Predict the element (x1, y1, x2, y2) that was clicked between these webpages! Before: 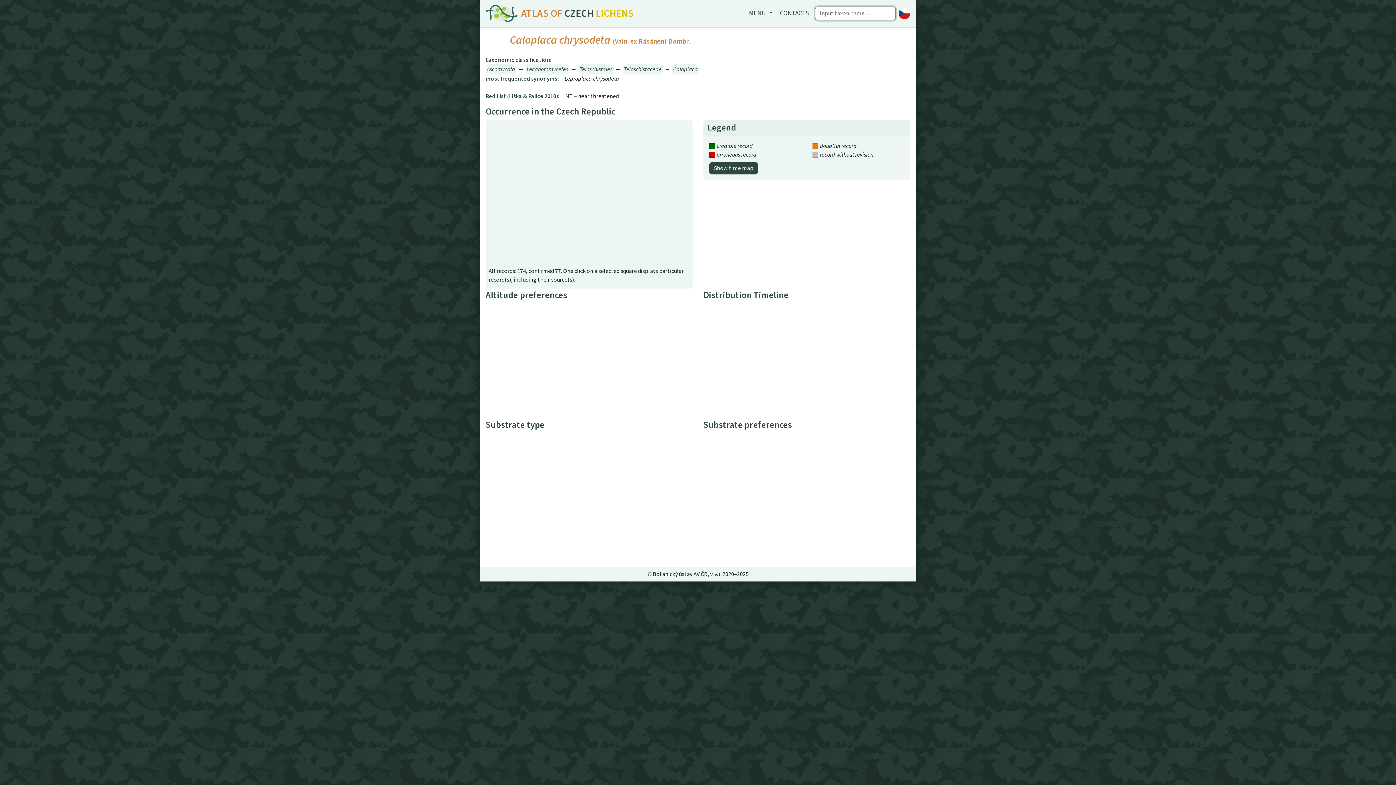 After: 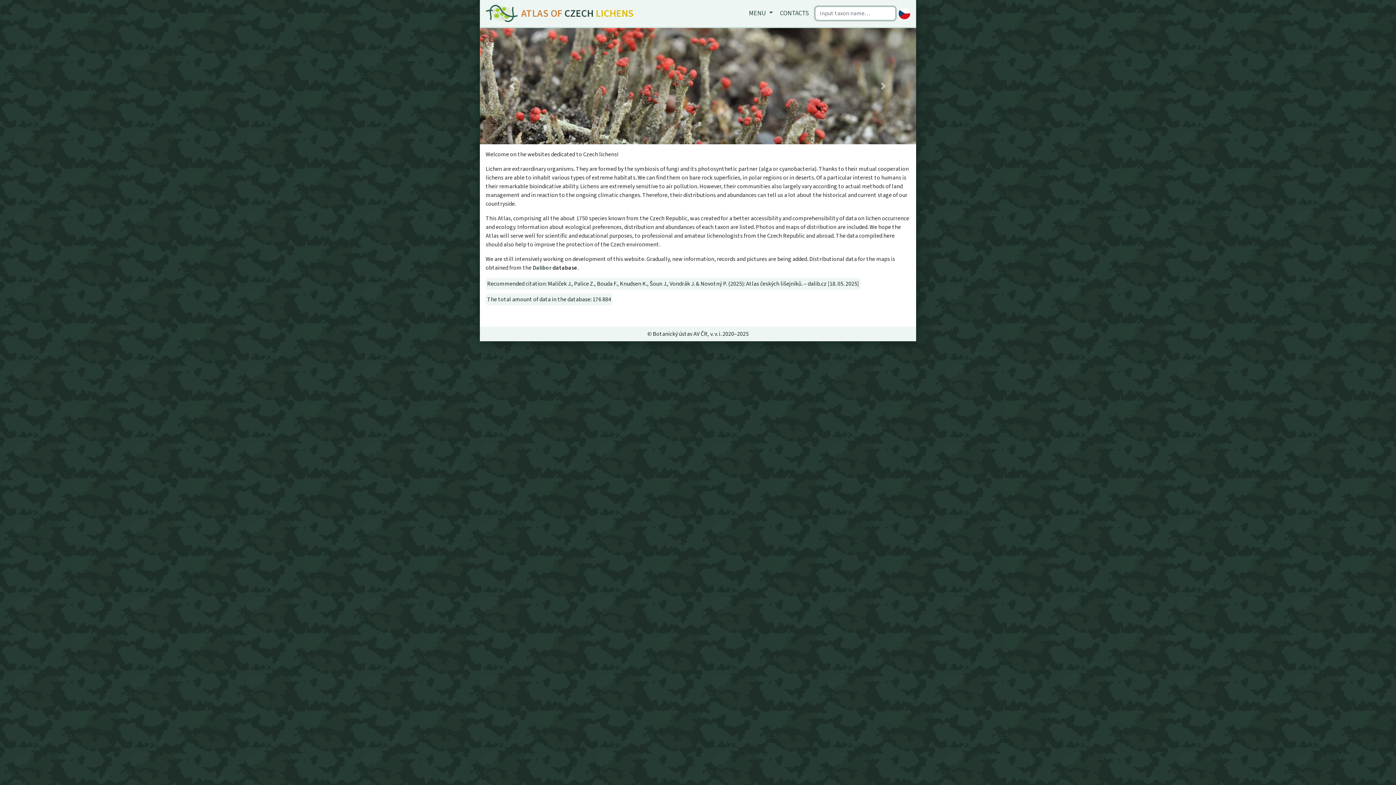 Action: bbox: (485, 2, 636, 24) label: ATLAS OF CZECH LICHENS